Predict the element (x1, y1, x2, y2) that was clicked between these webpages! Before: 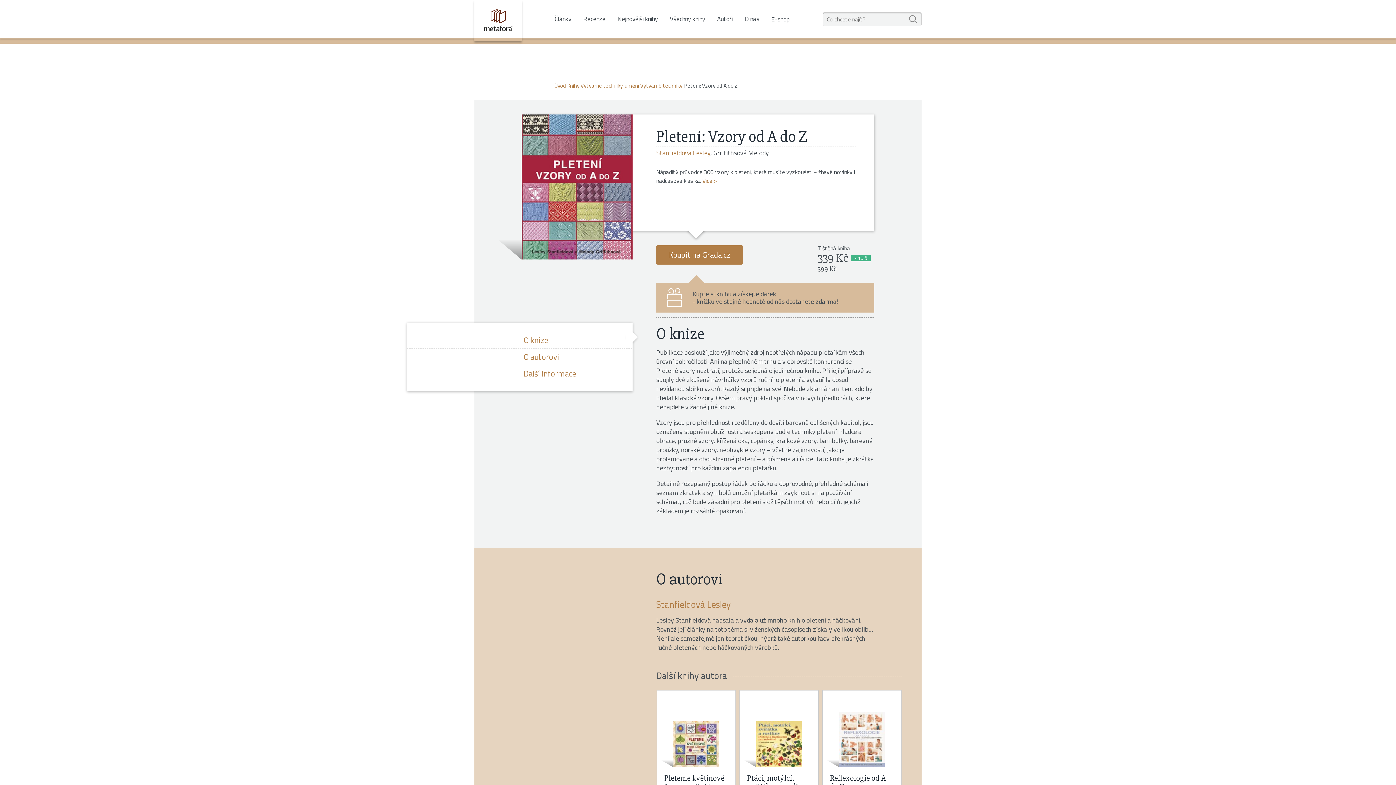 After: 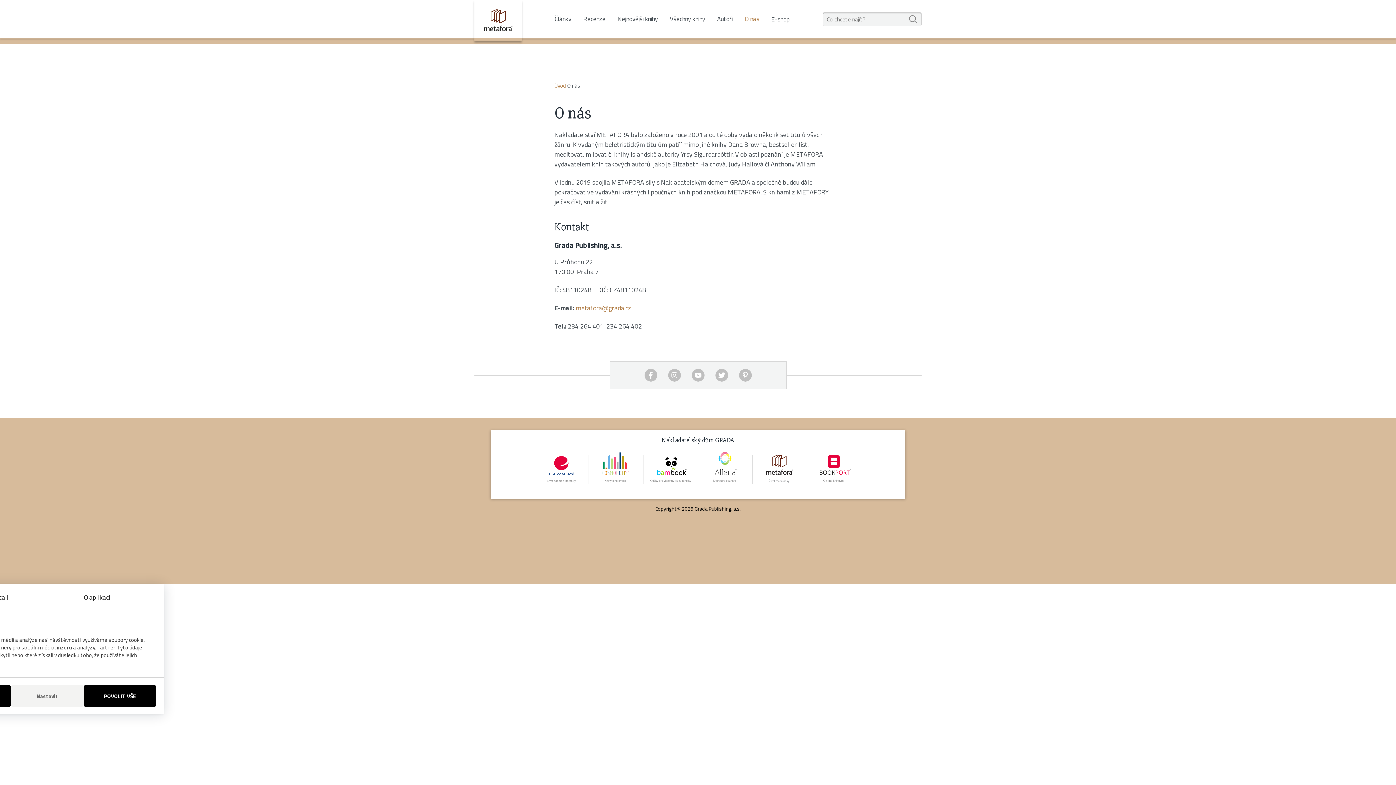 Action: label: O nás bbox: (744, 14, 759, 23)